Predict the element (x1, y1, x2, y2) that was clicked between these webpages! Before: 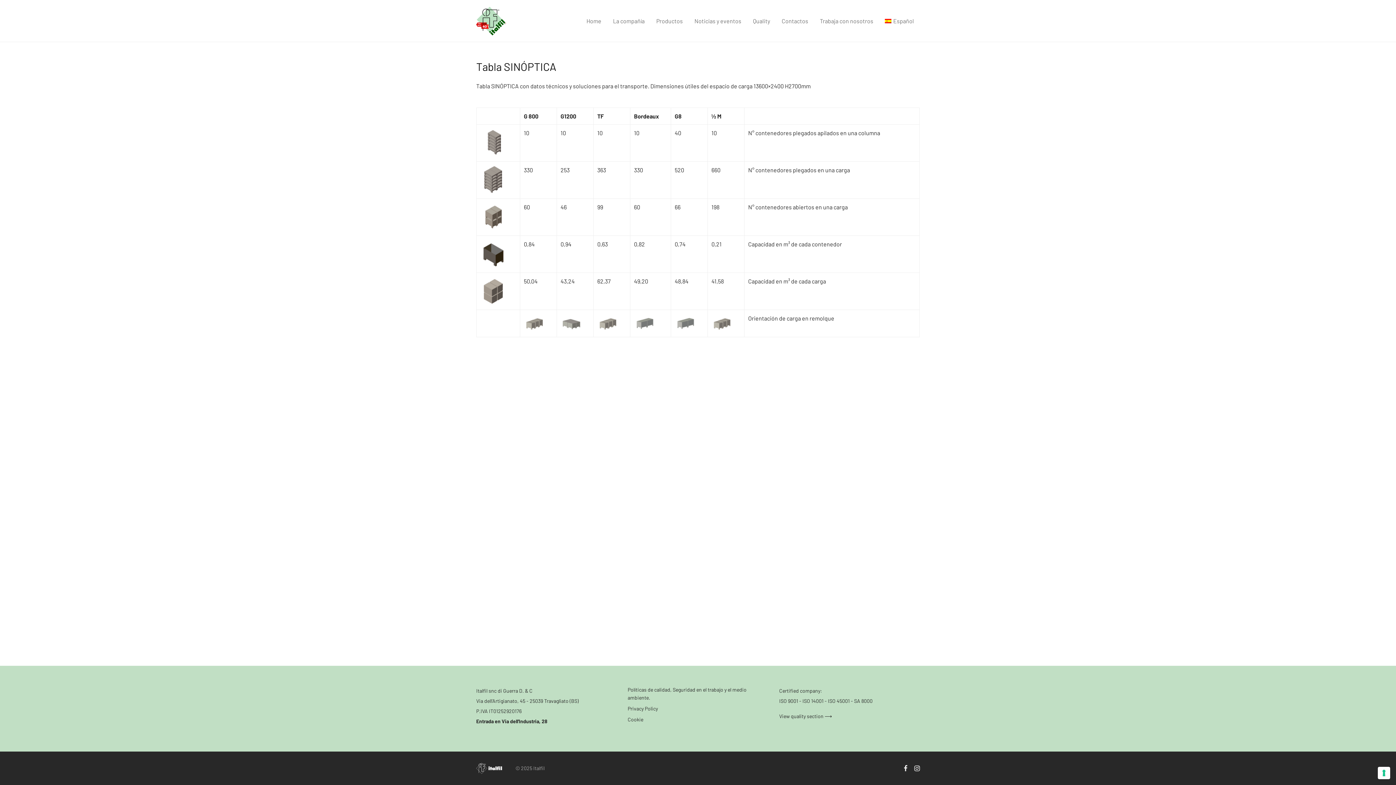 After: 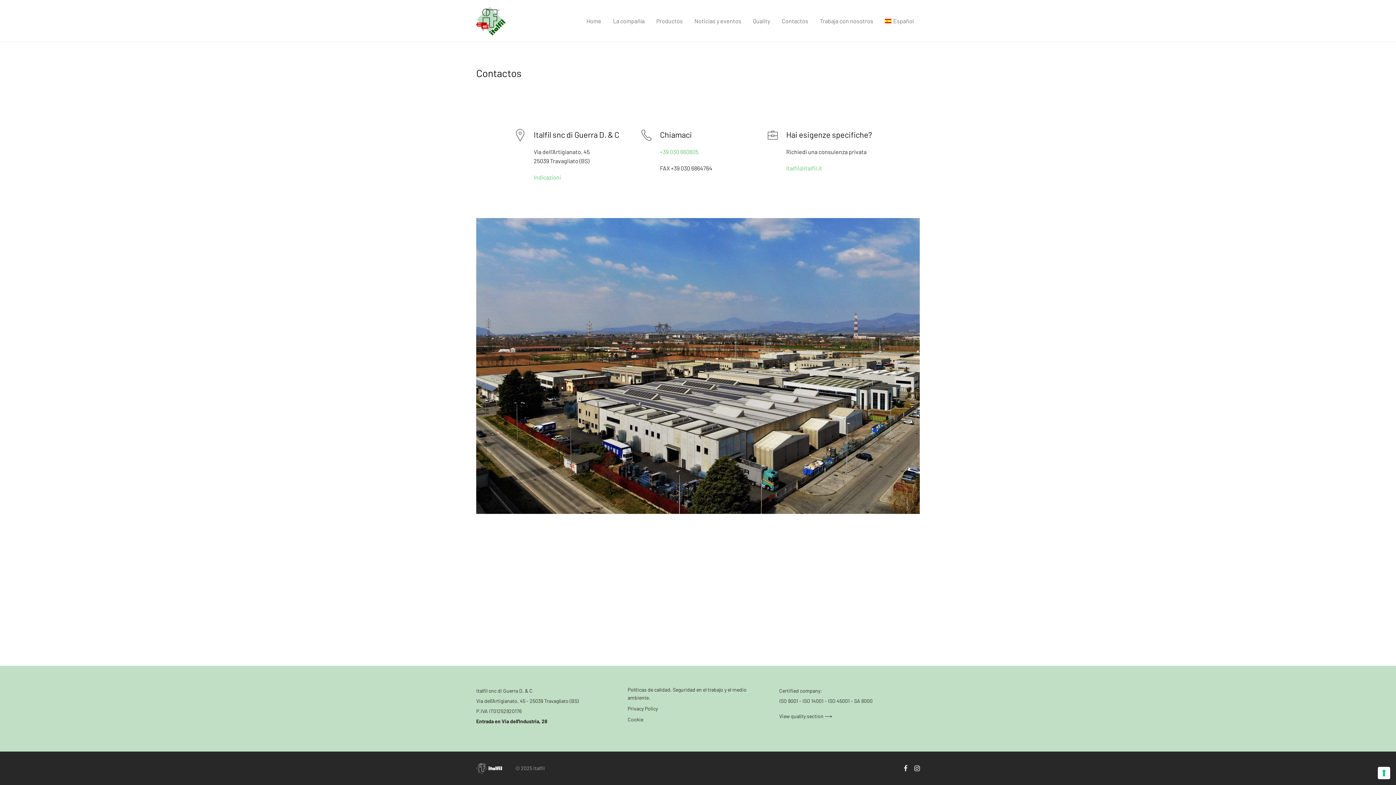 Action: bbox: (776, 12, 814, 29) label: Contactos